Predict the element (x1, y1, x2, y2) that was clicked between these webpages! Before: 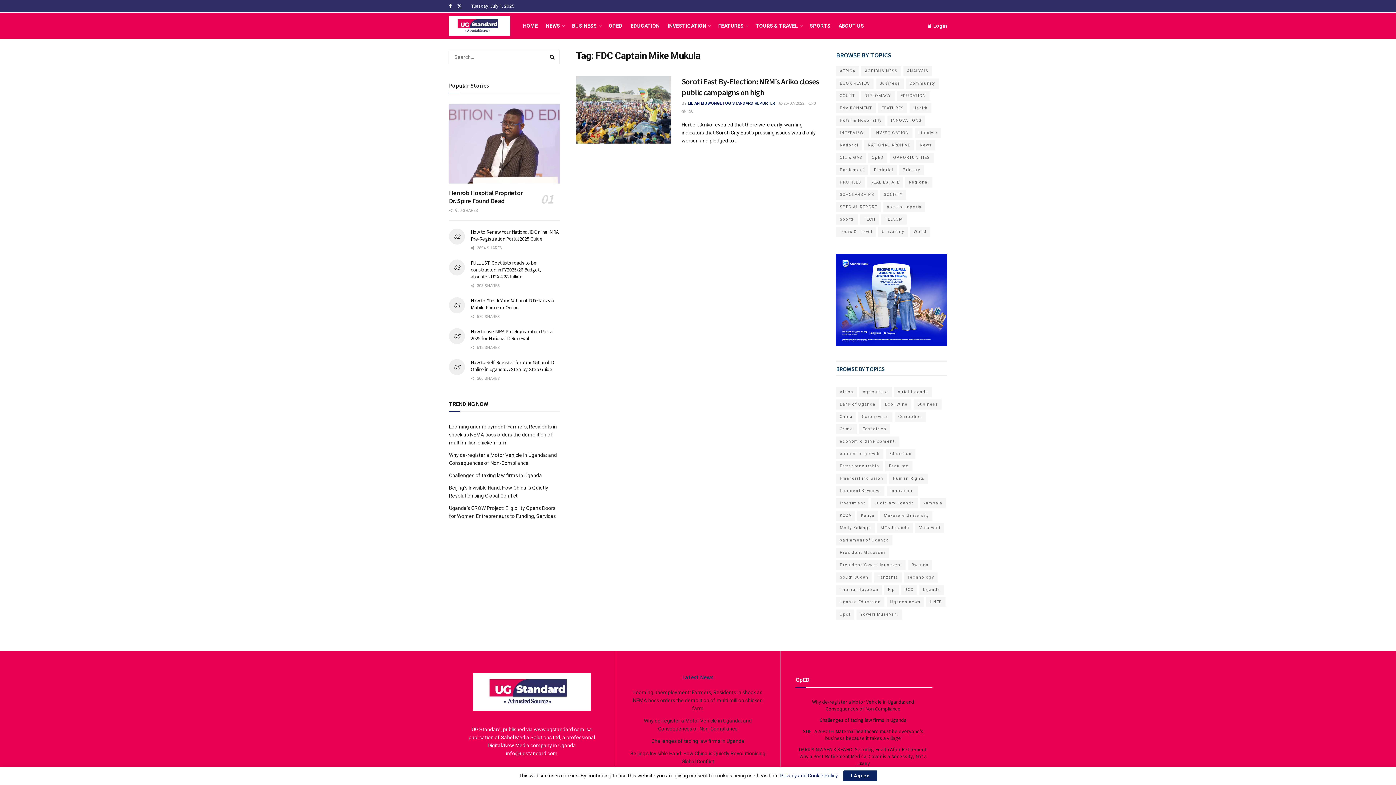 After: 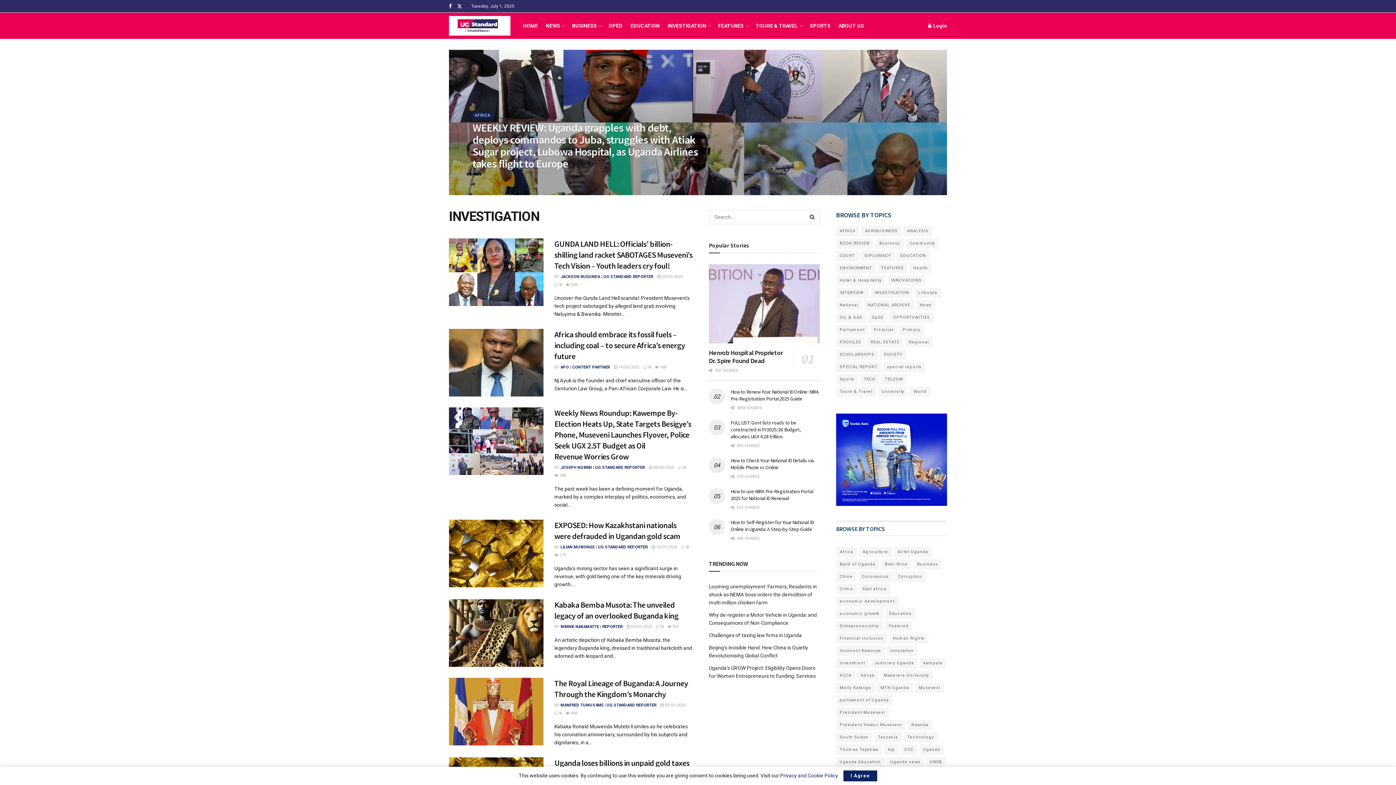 Action: bbox: (667, 12, 710, 38) label: INVESTIGATION